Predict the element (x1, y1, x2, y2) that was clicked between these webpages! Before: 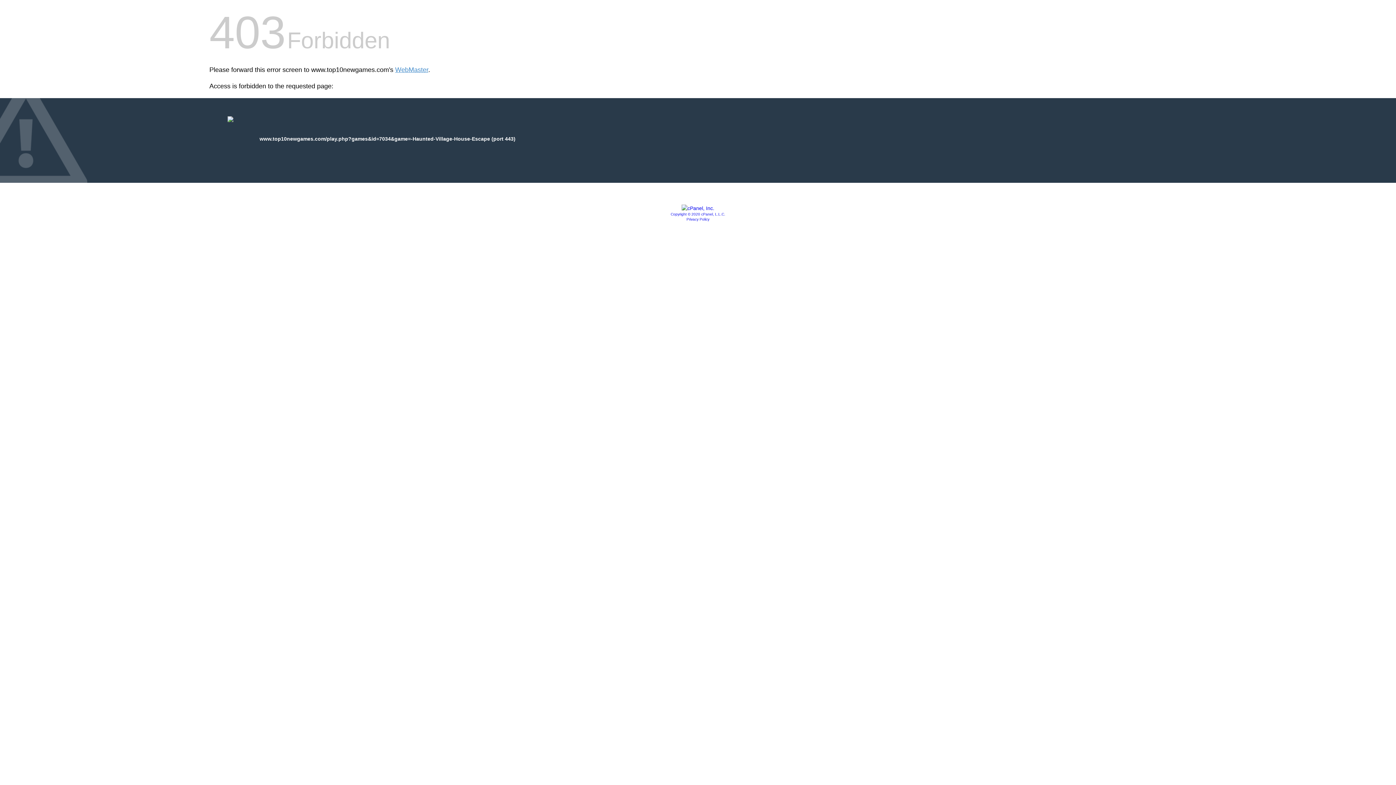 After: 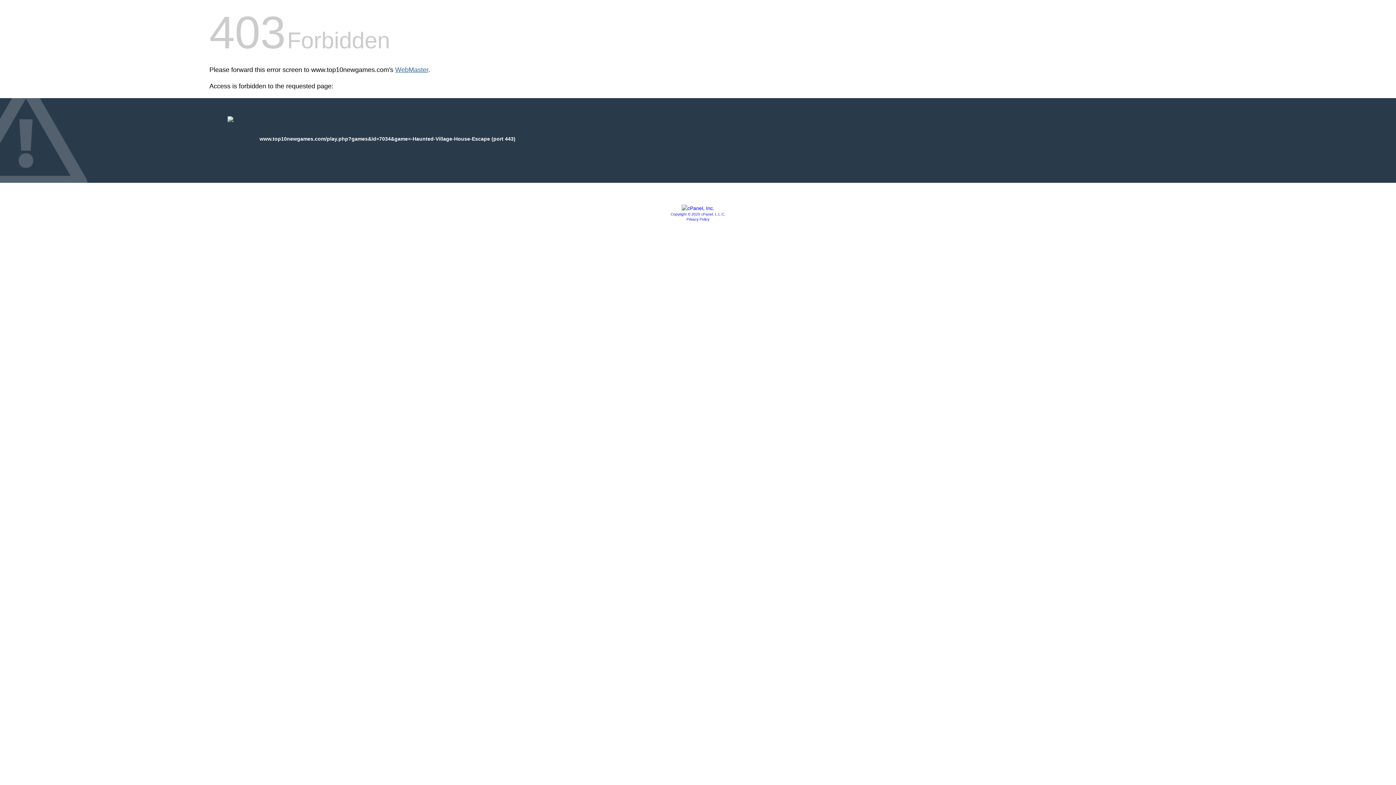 Action: bbox: (395, 66, 428, 73) label: WebMaster